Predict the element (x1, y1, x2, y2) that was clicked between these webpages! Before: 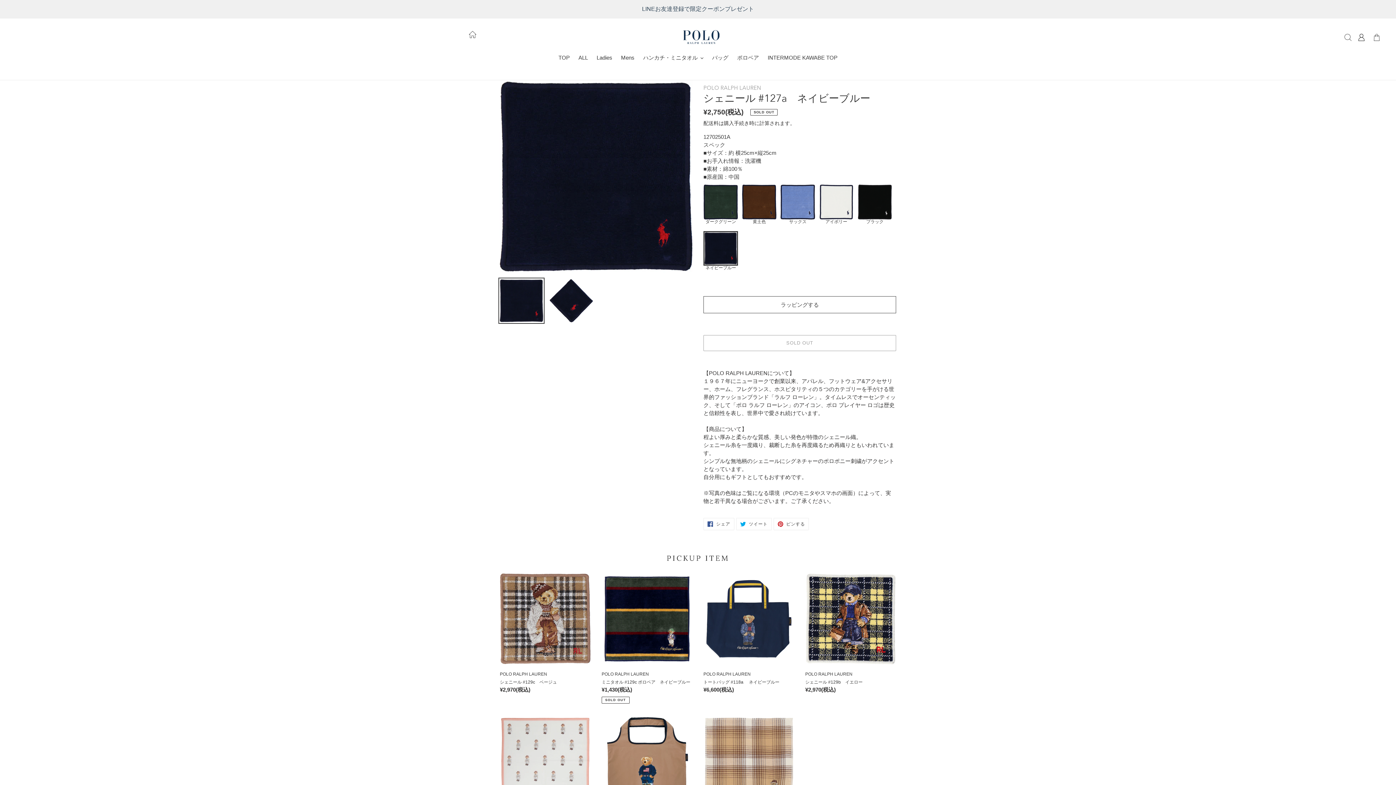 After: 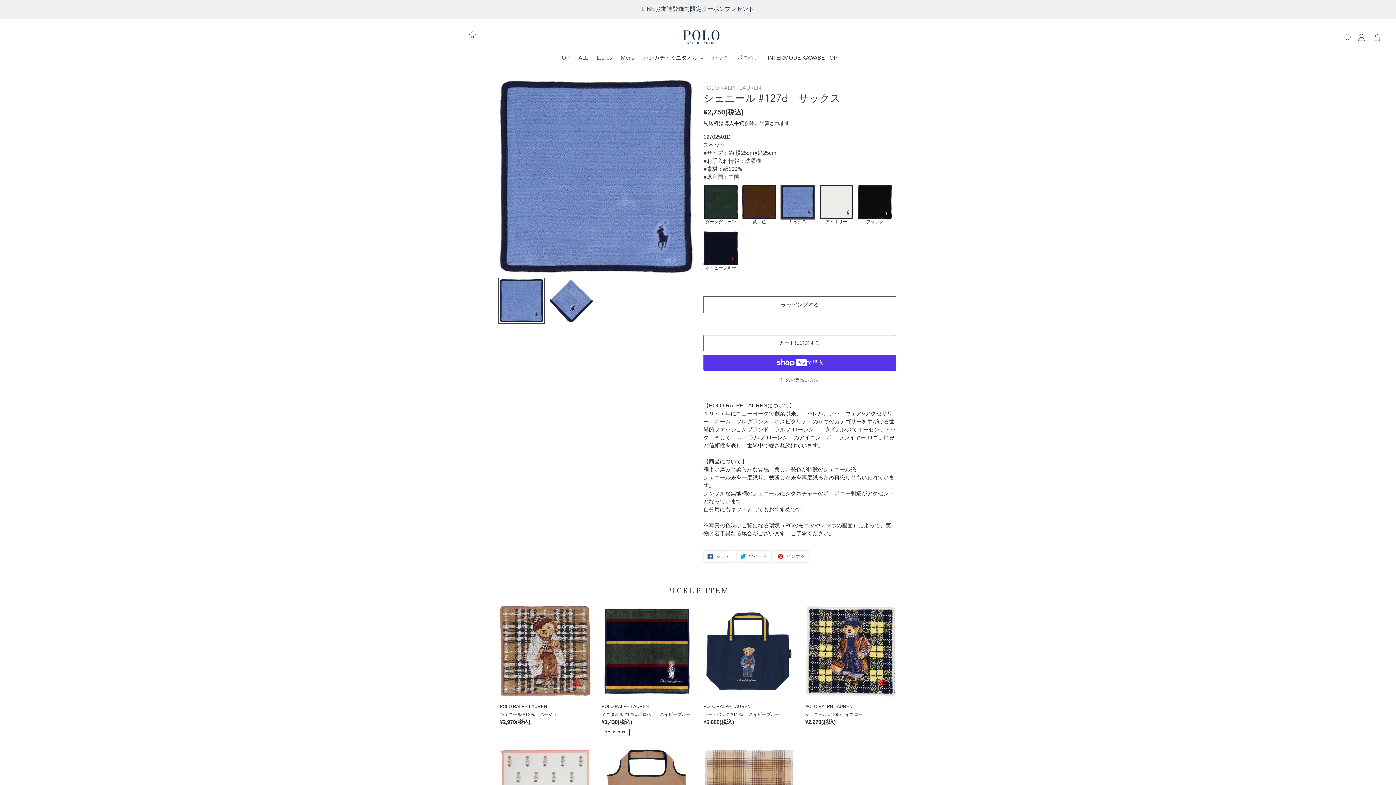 Action: bbox: (780, 185, 815, 191)